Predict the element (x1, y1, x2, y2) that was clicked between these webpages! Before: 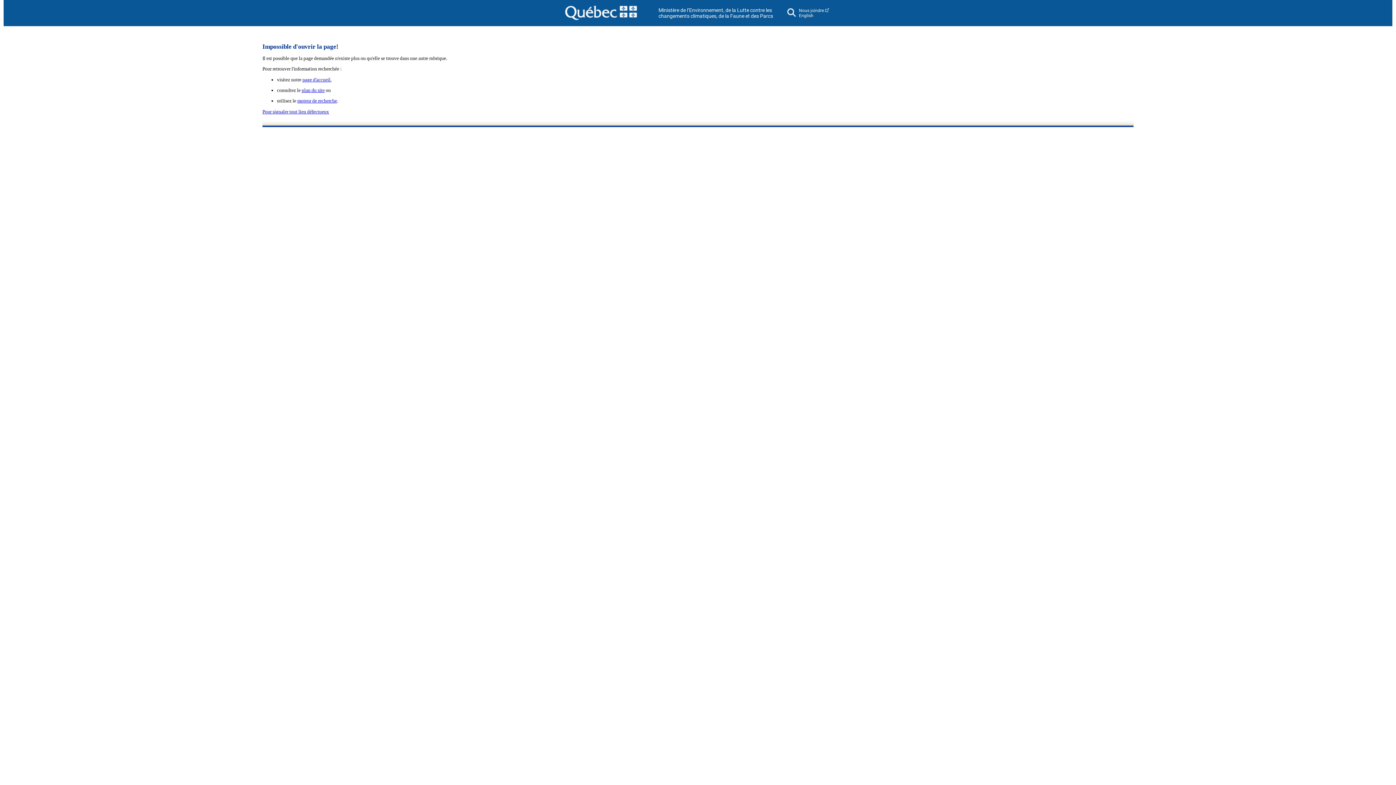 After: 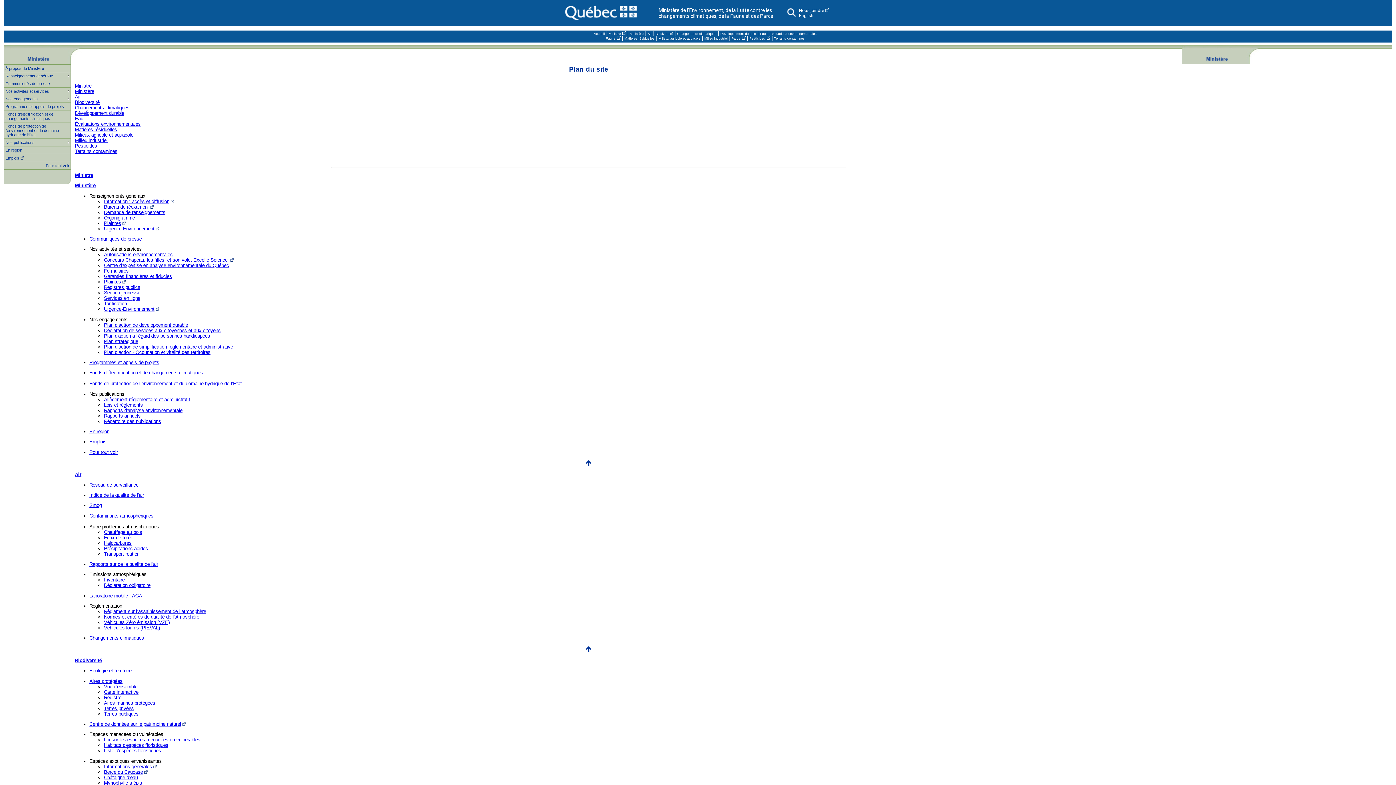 Action: bbox: (301, 87, 324, 93) label: plan du site